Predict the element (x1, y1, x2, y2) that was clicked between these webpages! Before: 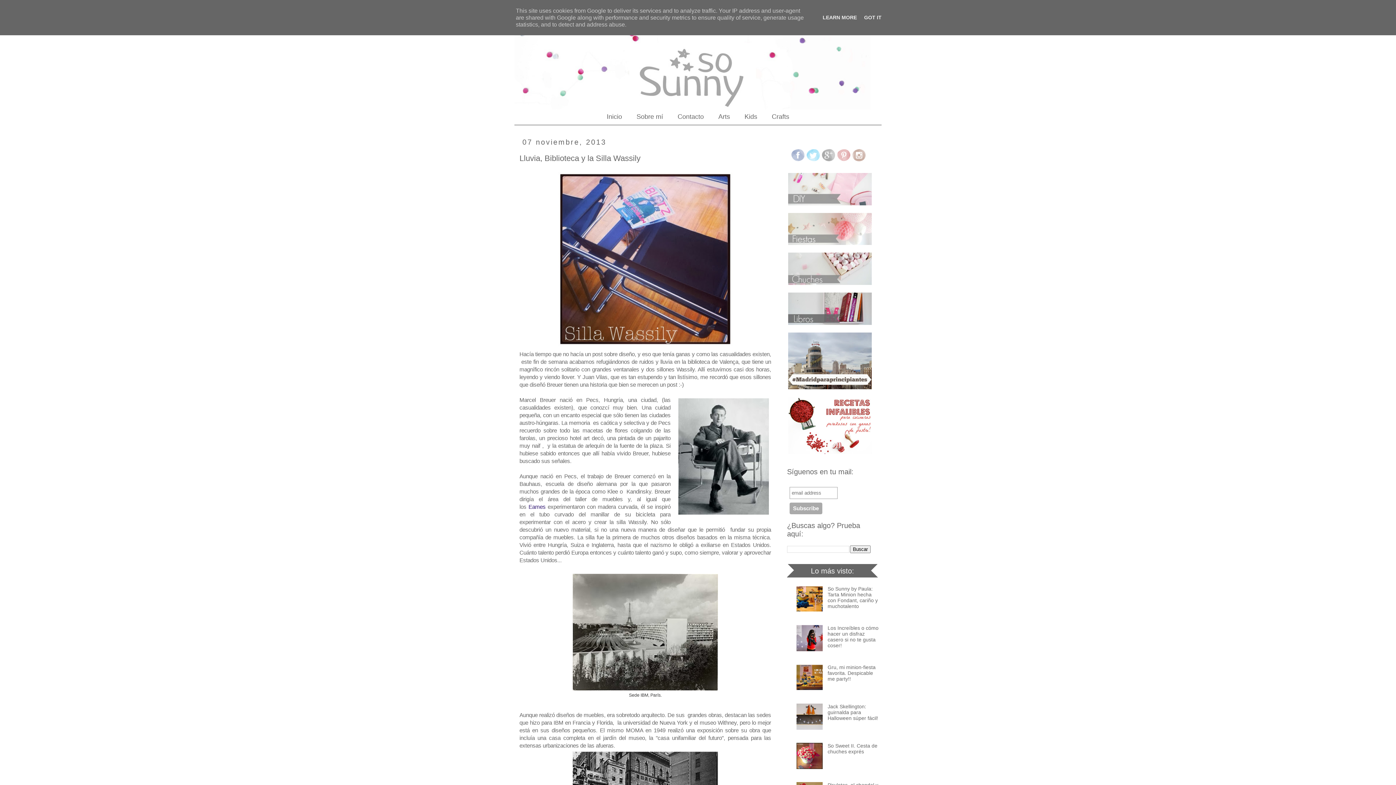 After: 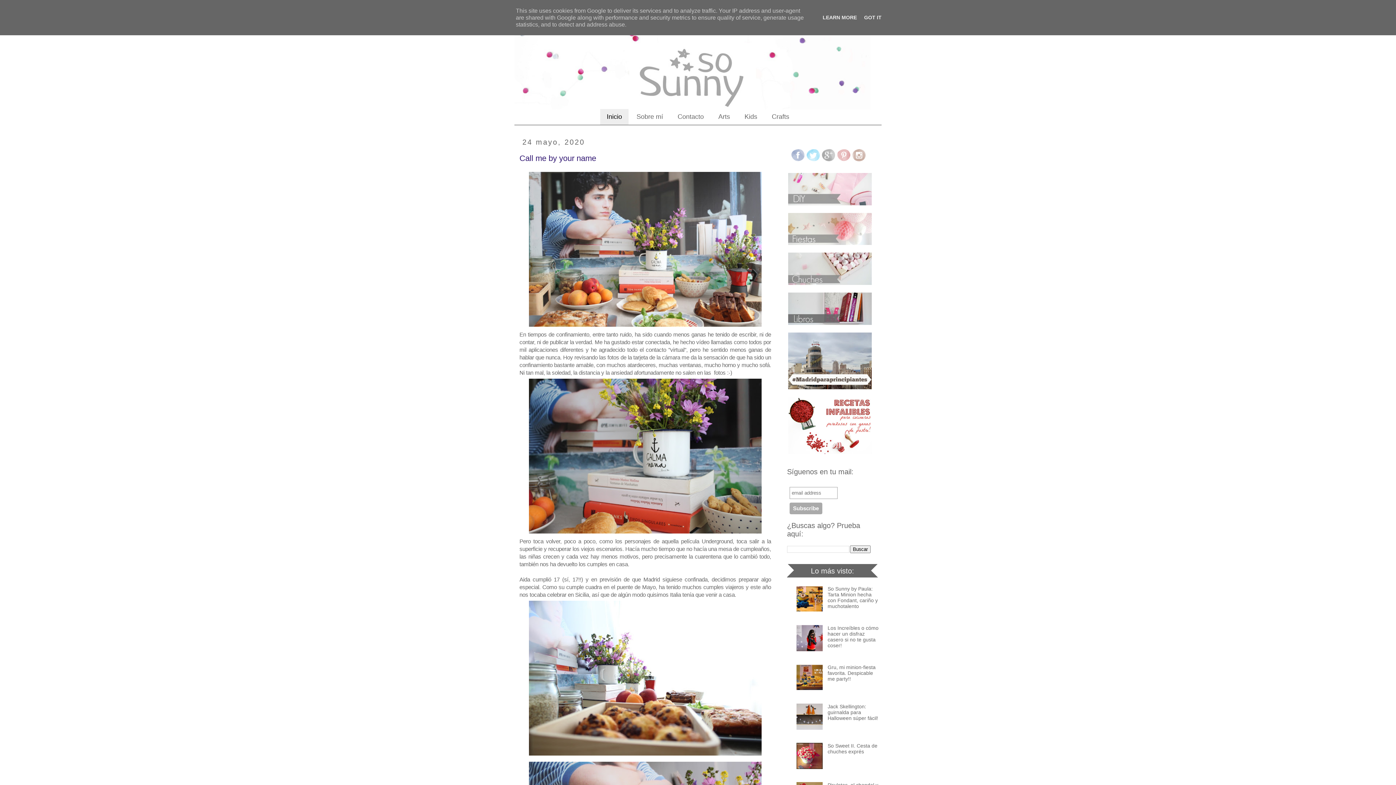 Action: label: Inicio bbox: (600, 109, 628, 124)